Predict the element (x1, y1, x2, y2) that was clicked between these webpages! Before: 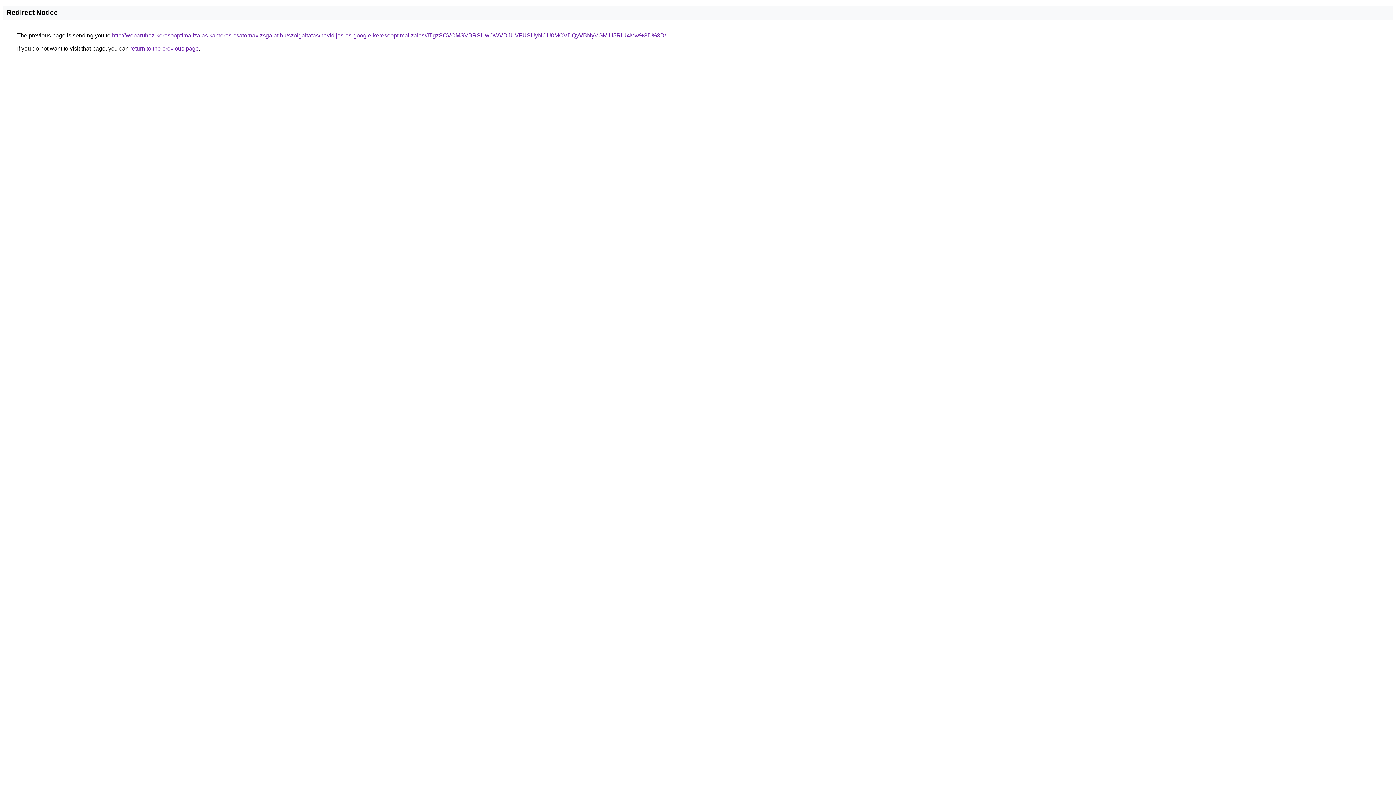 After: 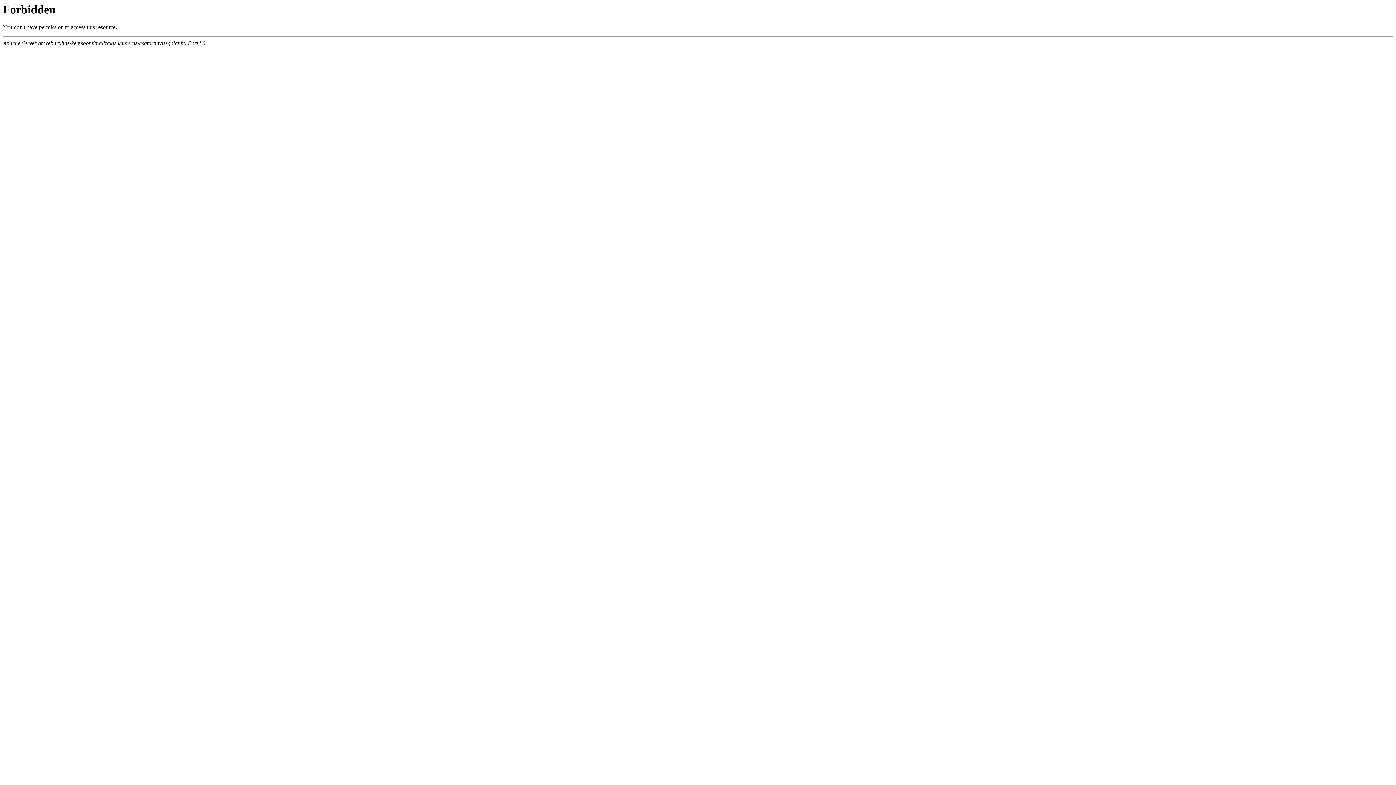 Action: label: http://webaruhaz-keresooptimalizalas.kameras-csatornavizsgalat.hu/szolgaltatas/havidijas-es-google-keresooptimalizalas/JTgzSCVCMSVBRSUwOWVDJUVFUSUyNCU0MCVDQyVBNyVGMiU5RiU4Mw%3D%3D/ bbox: (112, 32, 666, 38)